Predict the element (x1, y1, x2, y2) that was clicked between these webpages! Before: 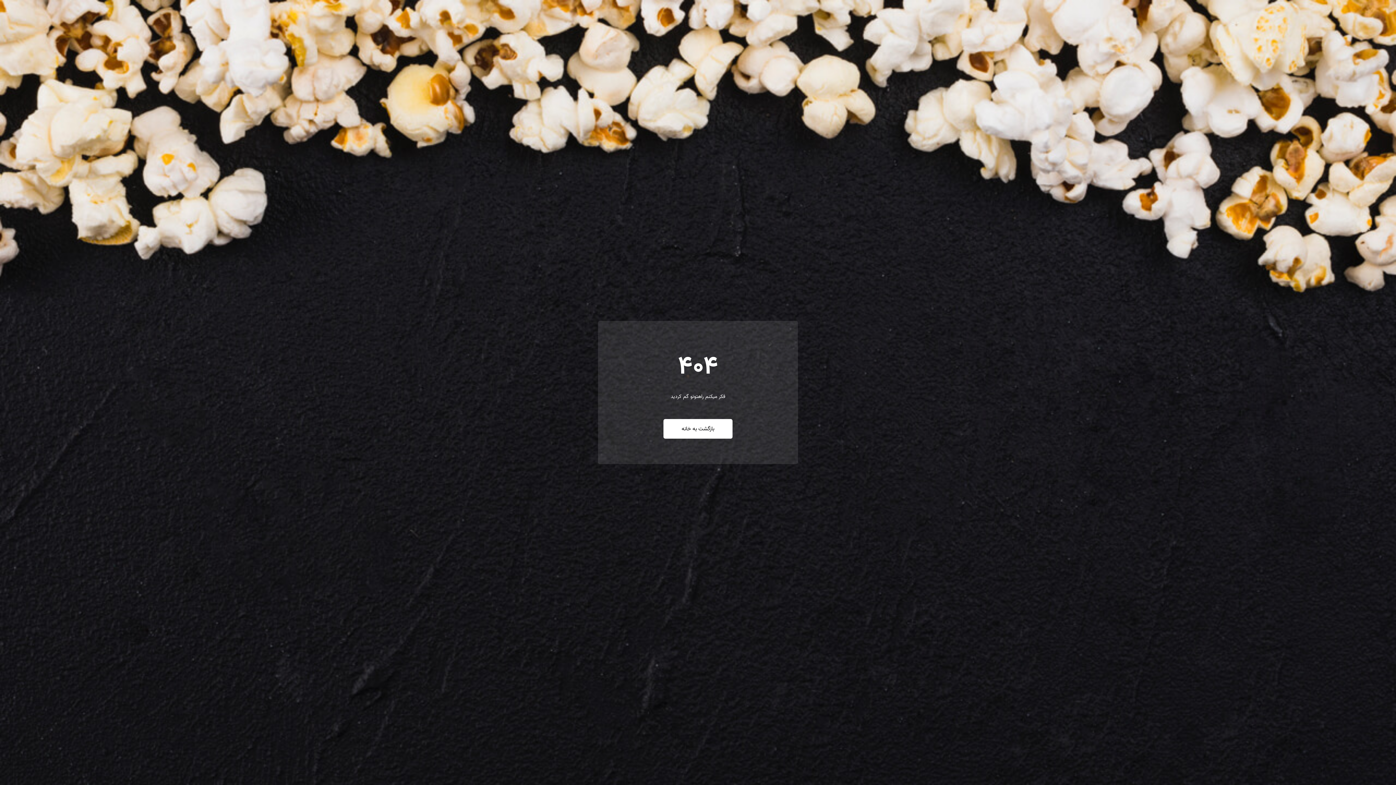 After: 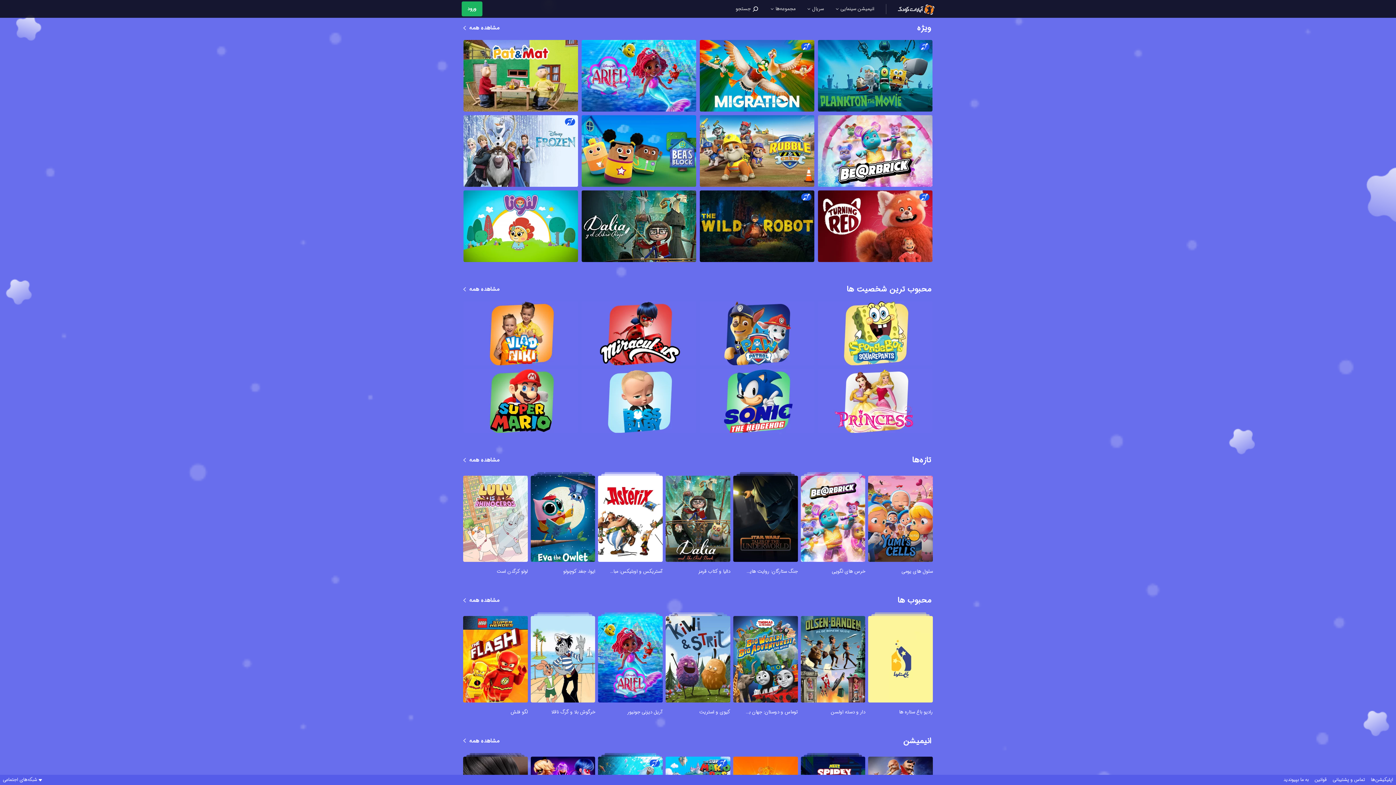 Action: label: بازگشت به خانه bbox: (663, 419, 732, 438)